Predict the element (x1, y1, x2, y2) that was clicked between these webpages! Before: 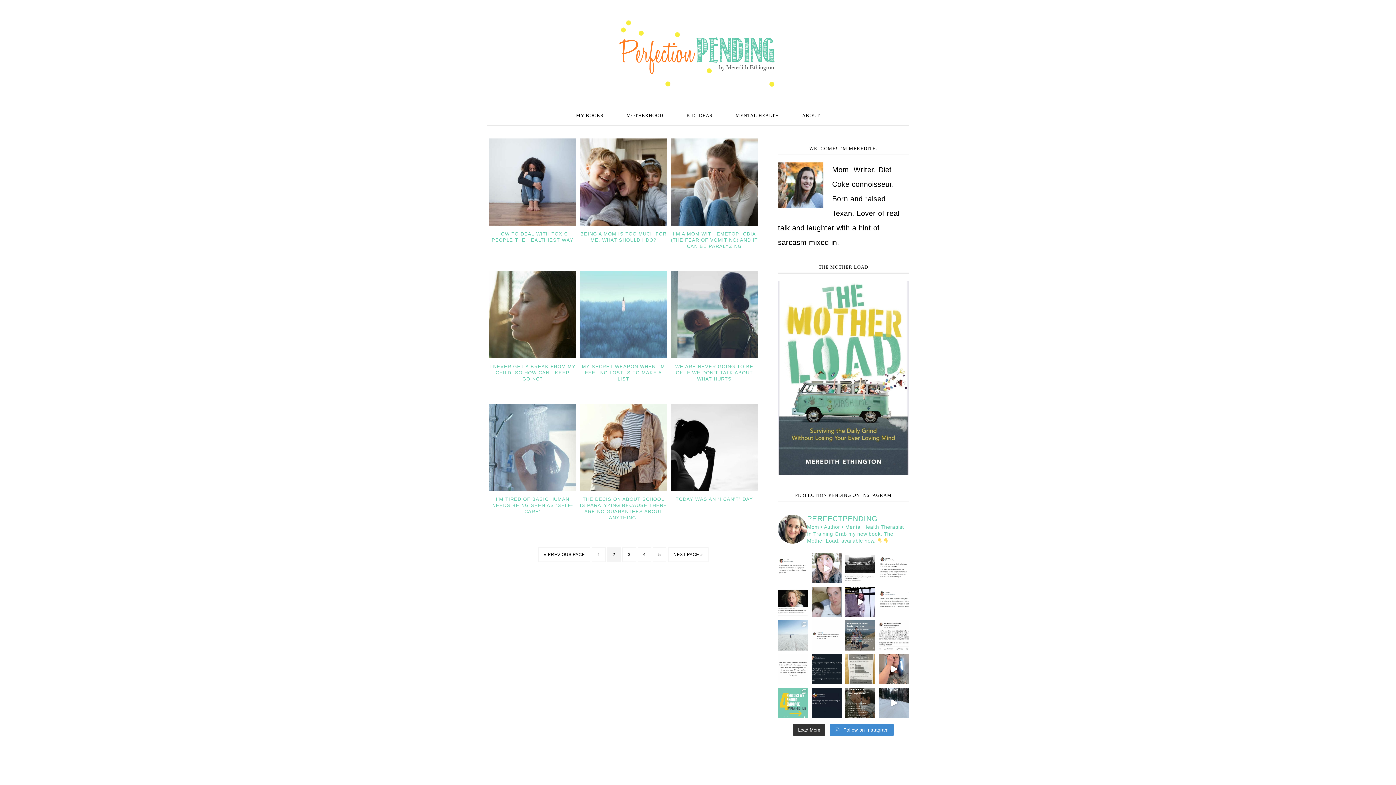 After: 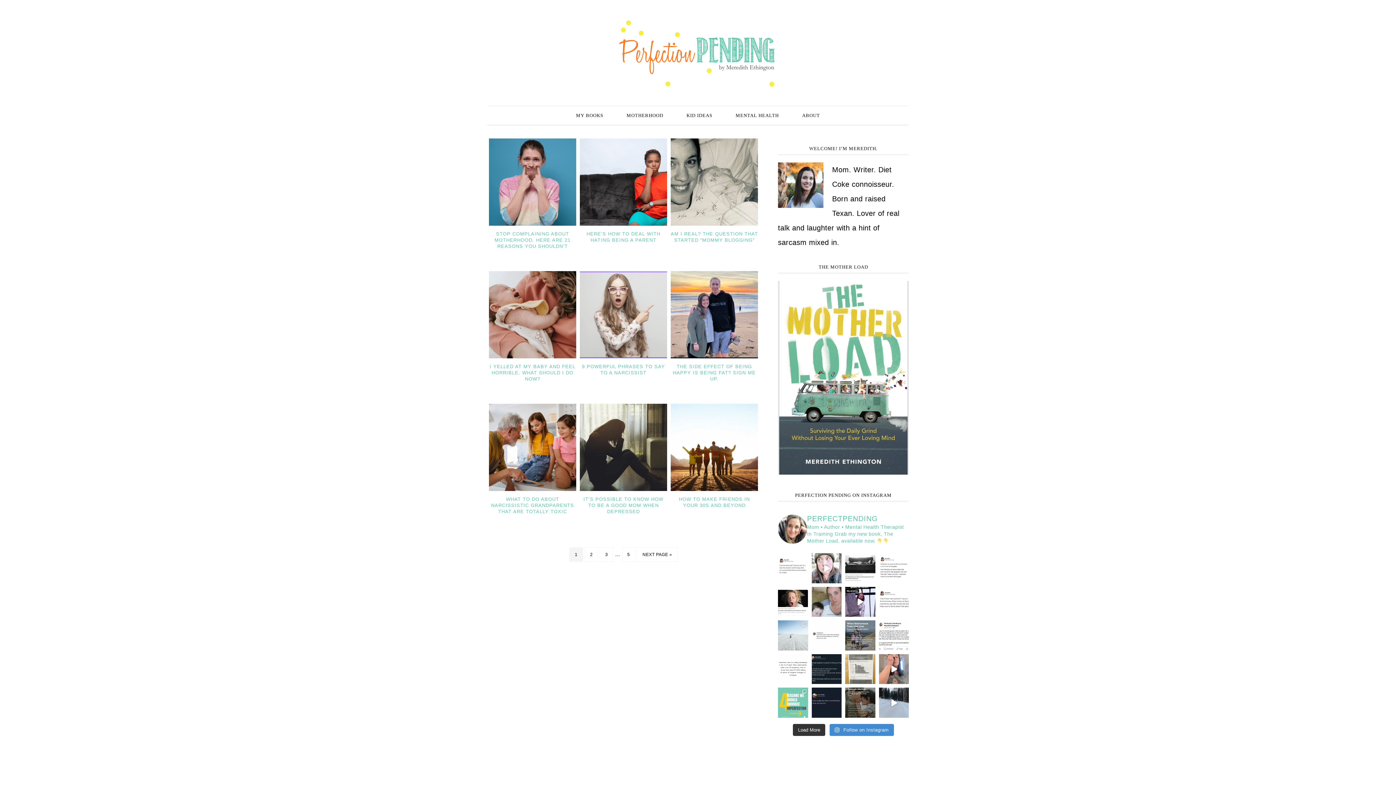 Action: bbox: (592, 547, 605, 562) label: 1